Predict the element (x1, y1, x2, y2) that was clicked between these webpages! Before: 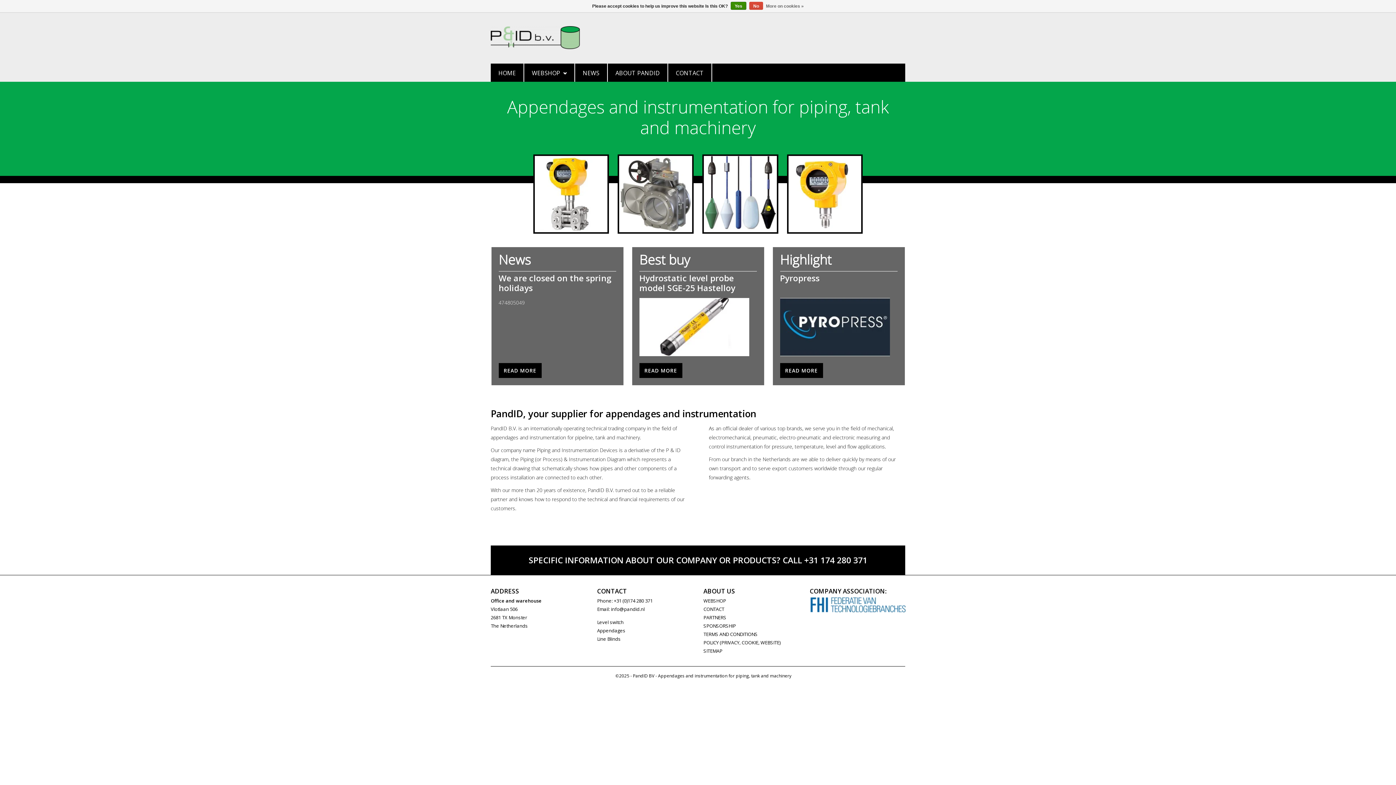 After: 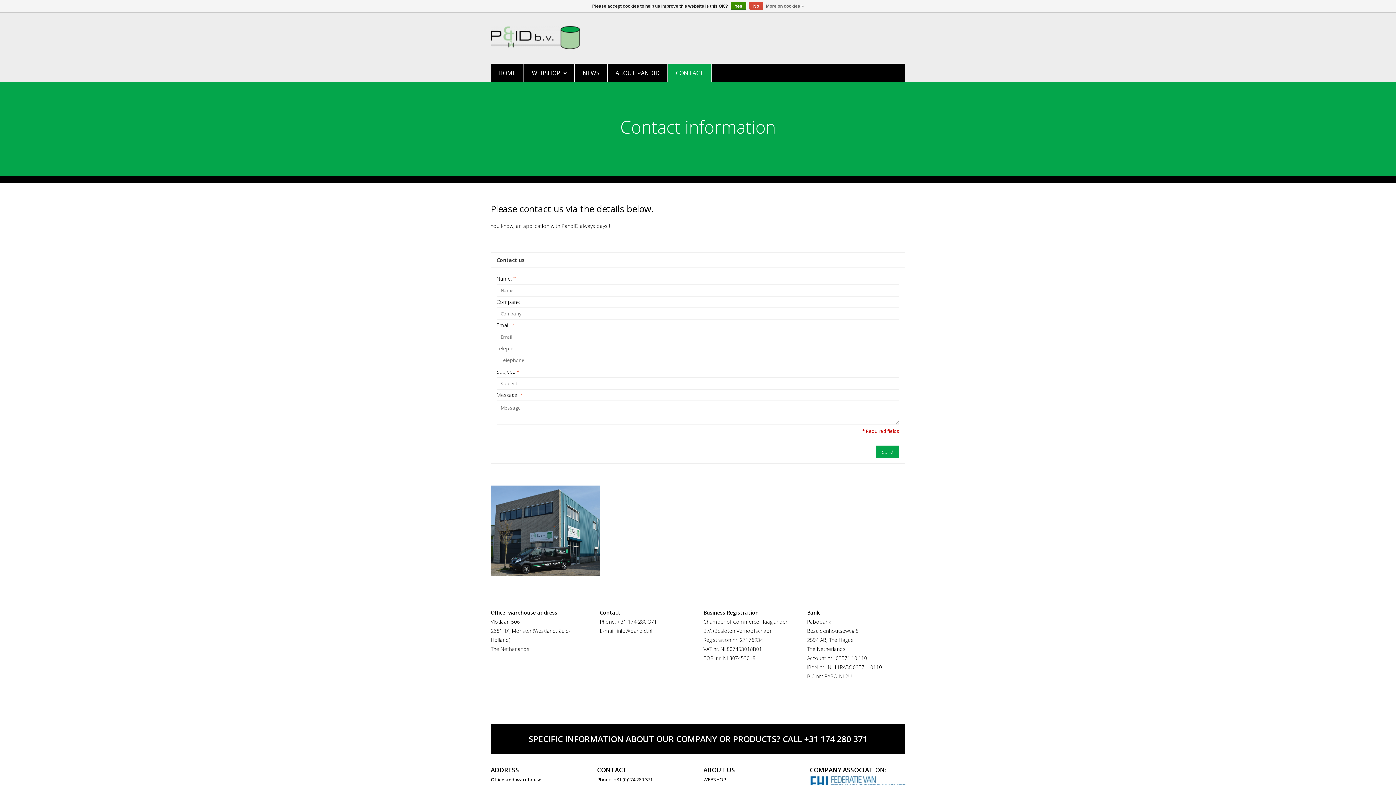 Action: label: CONTACT bbox: (703, 606, 724, 612)